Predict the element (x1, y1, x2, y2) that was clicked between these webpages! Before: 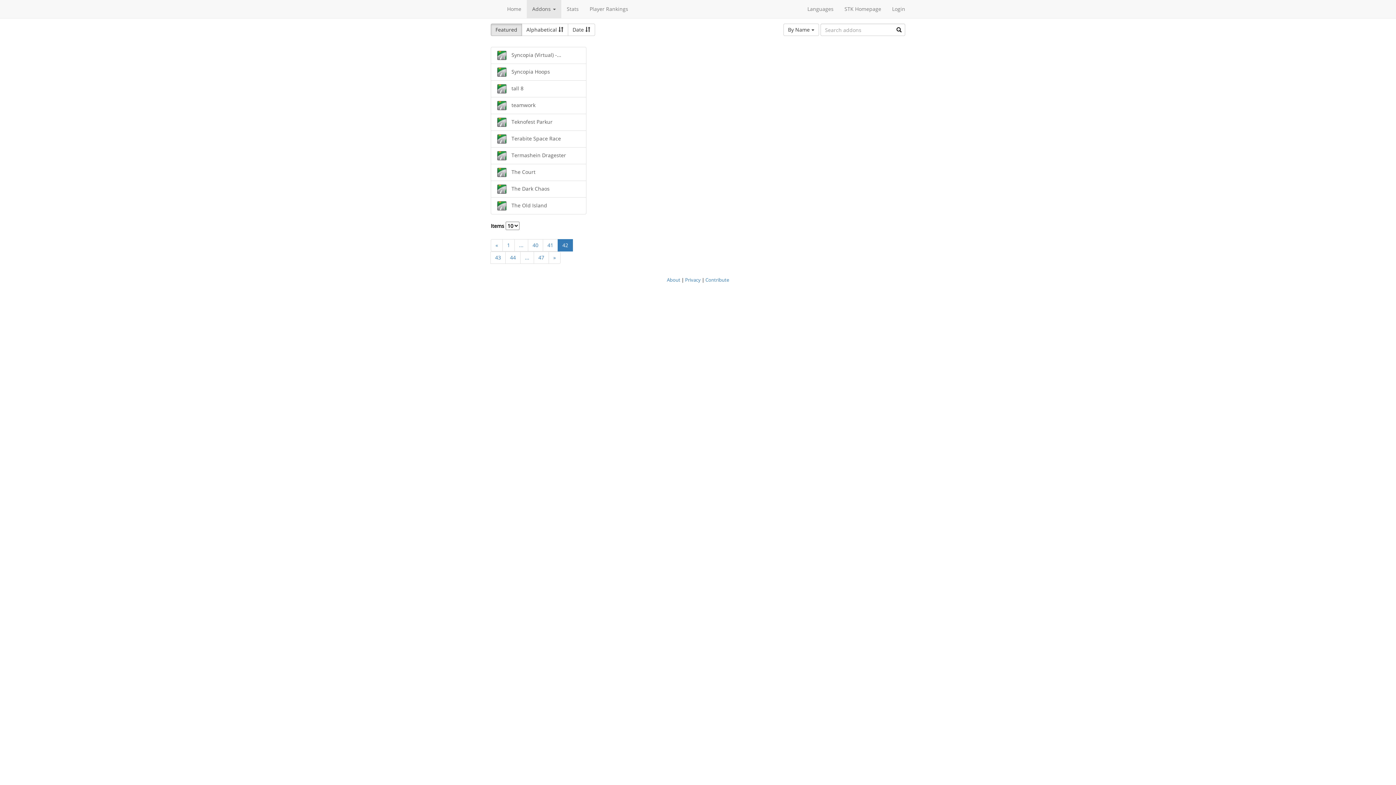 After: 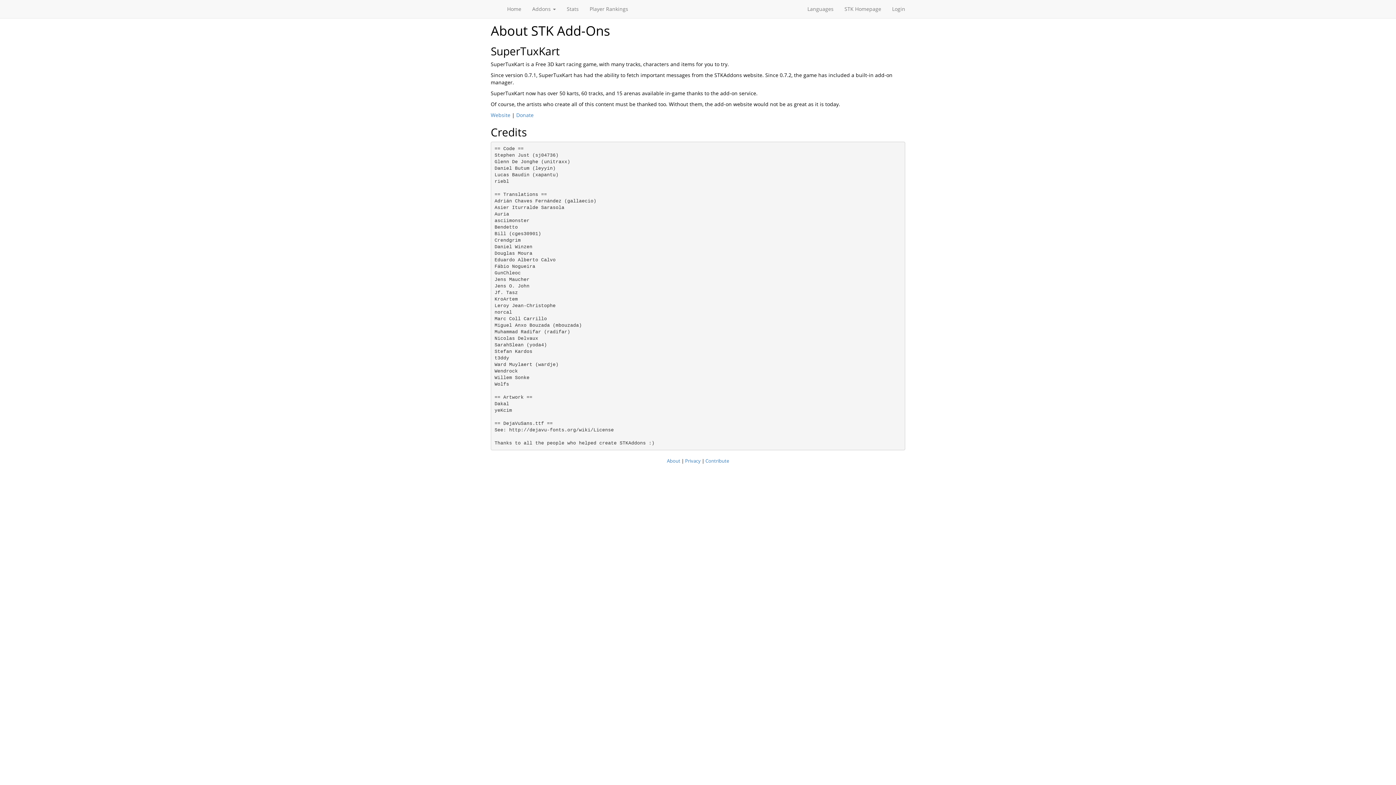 Action: bbox: (667, 276, 680, 283) label: About